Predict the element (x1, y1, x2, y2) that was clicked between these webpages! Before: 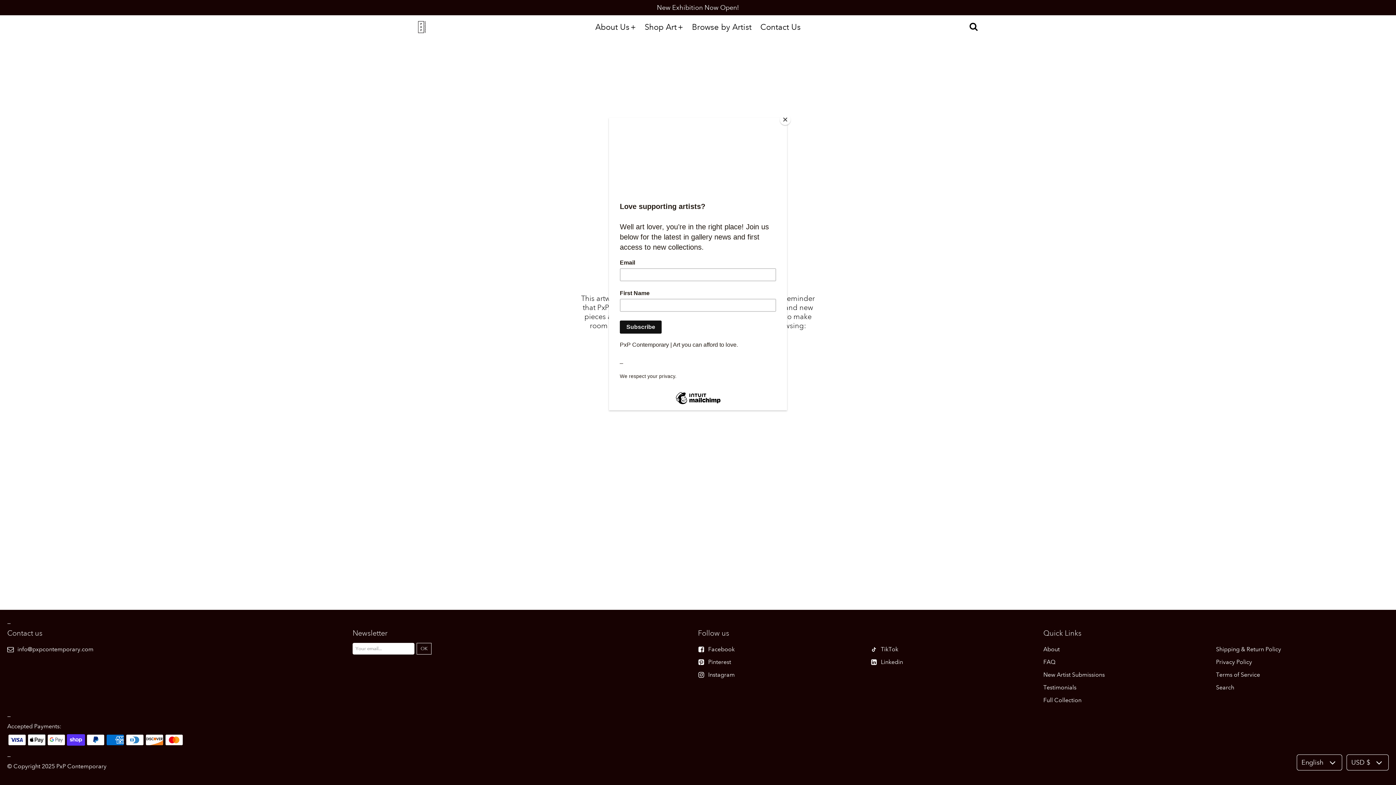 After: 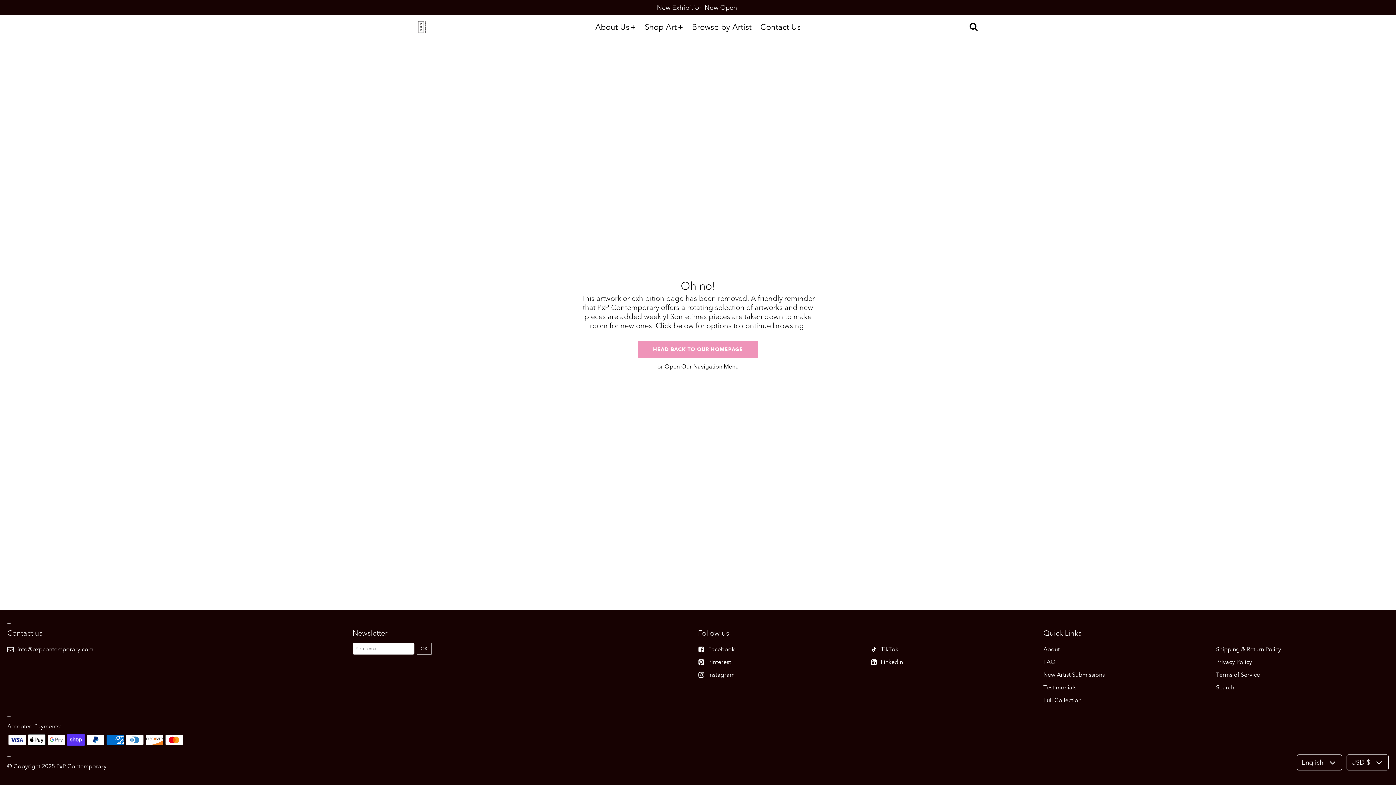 Action: label: Close bbox: (780, 114, 790, 125)